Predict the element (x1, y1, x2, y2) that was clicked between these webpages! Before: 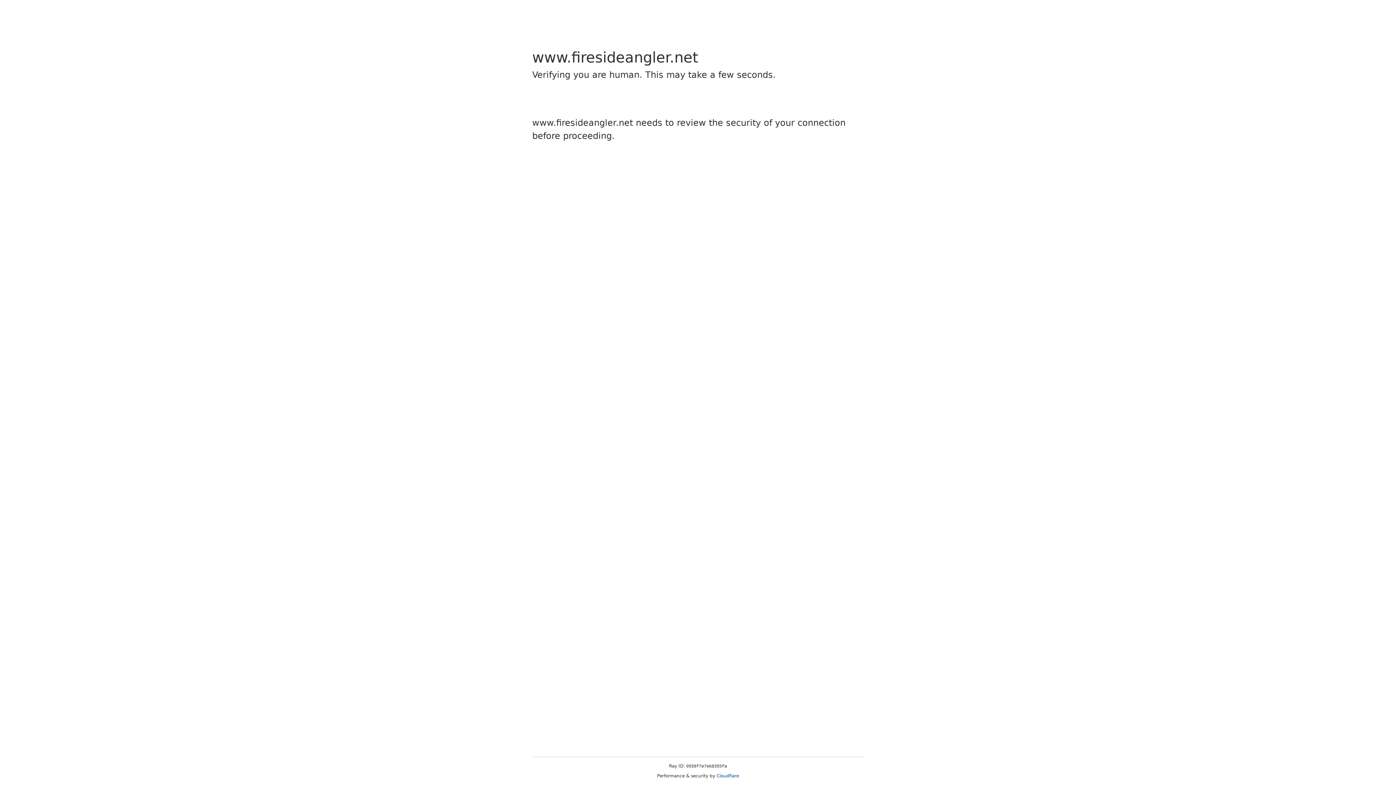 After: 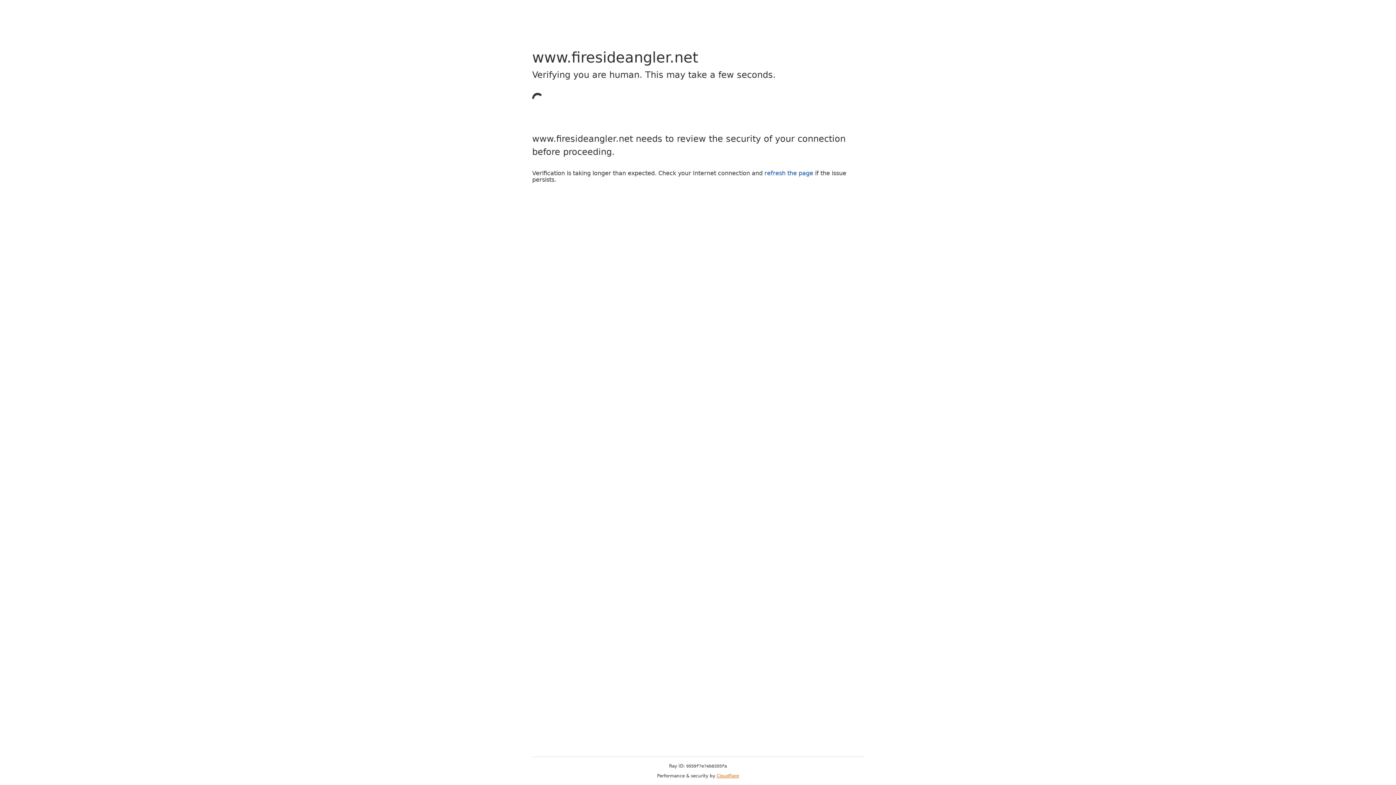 Action: label: Cloudflare bbox: (716, 773, 739, 778)